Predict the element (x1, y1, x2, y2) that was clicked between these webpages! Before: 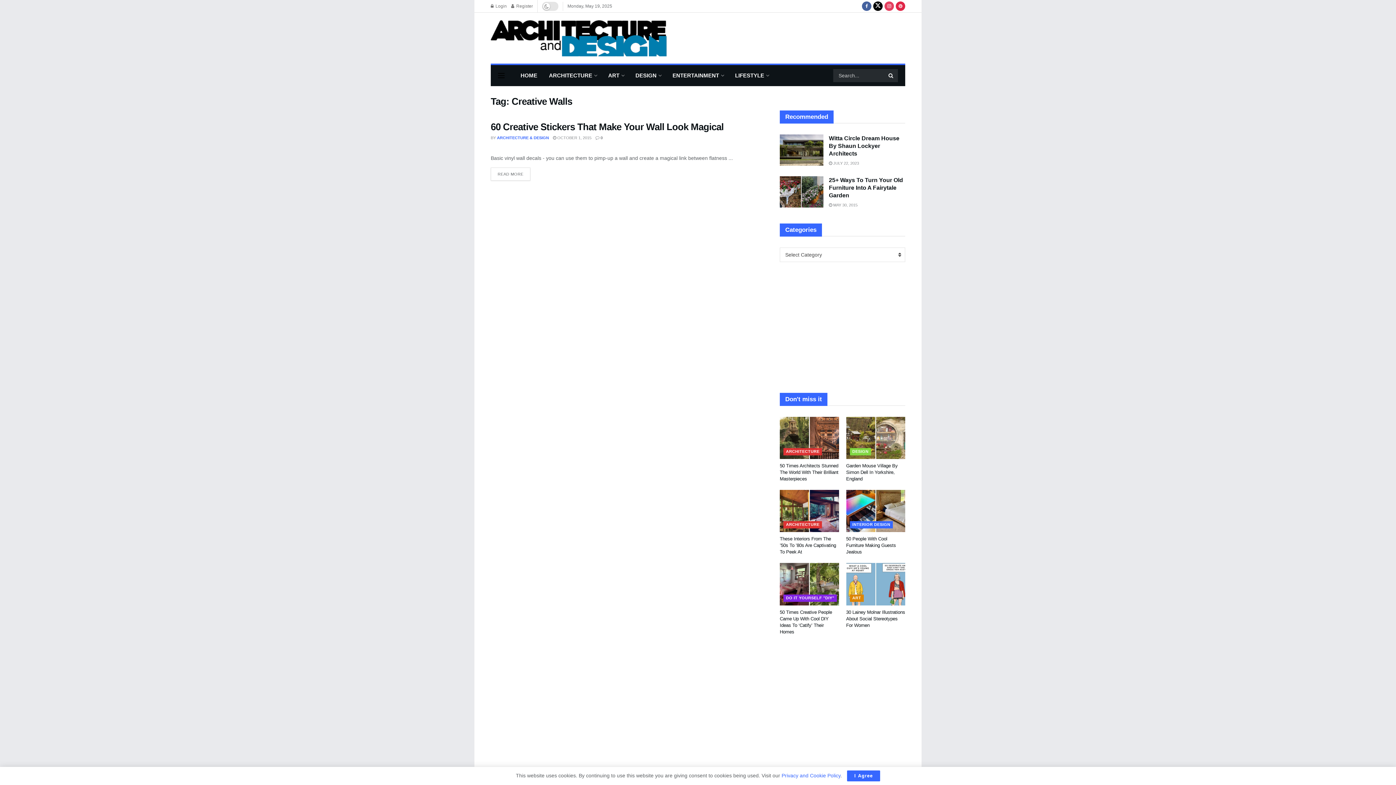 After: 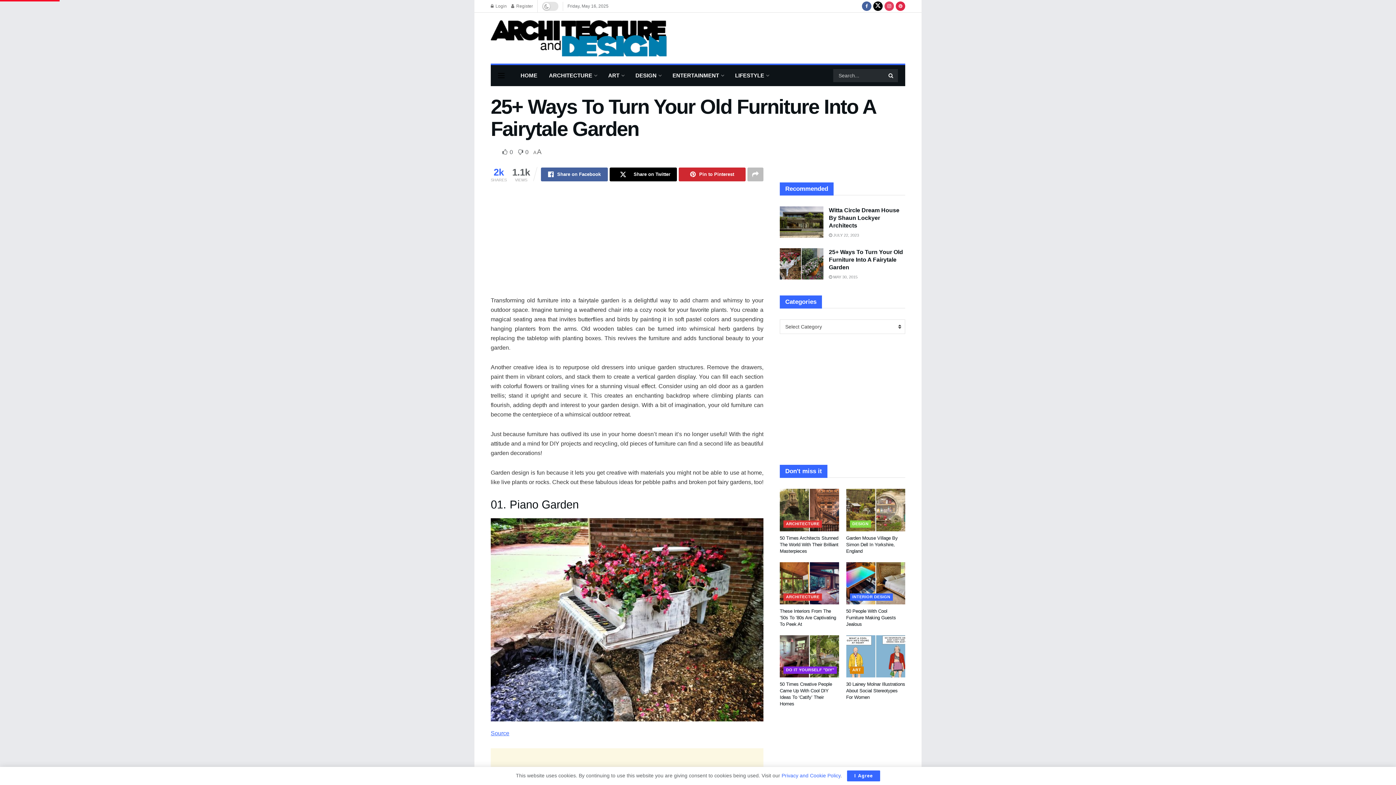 Action: label: 25+ Ways To Turn Your Old Furniture Into A Fairytale Garden bbox: (829, 177, 903, 198)